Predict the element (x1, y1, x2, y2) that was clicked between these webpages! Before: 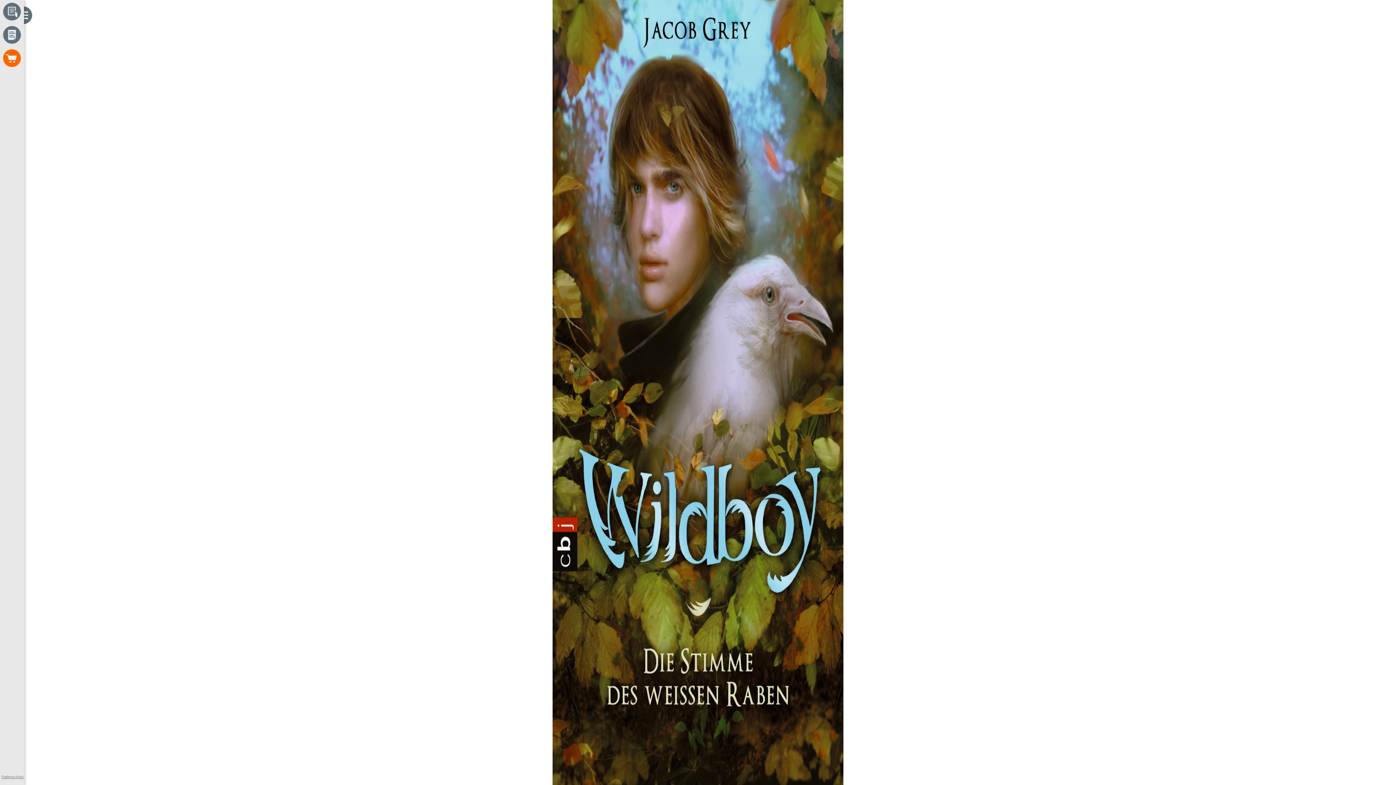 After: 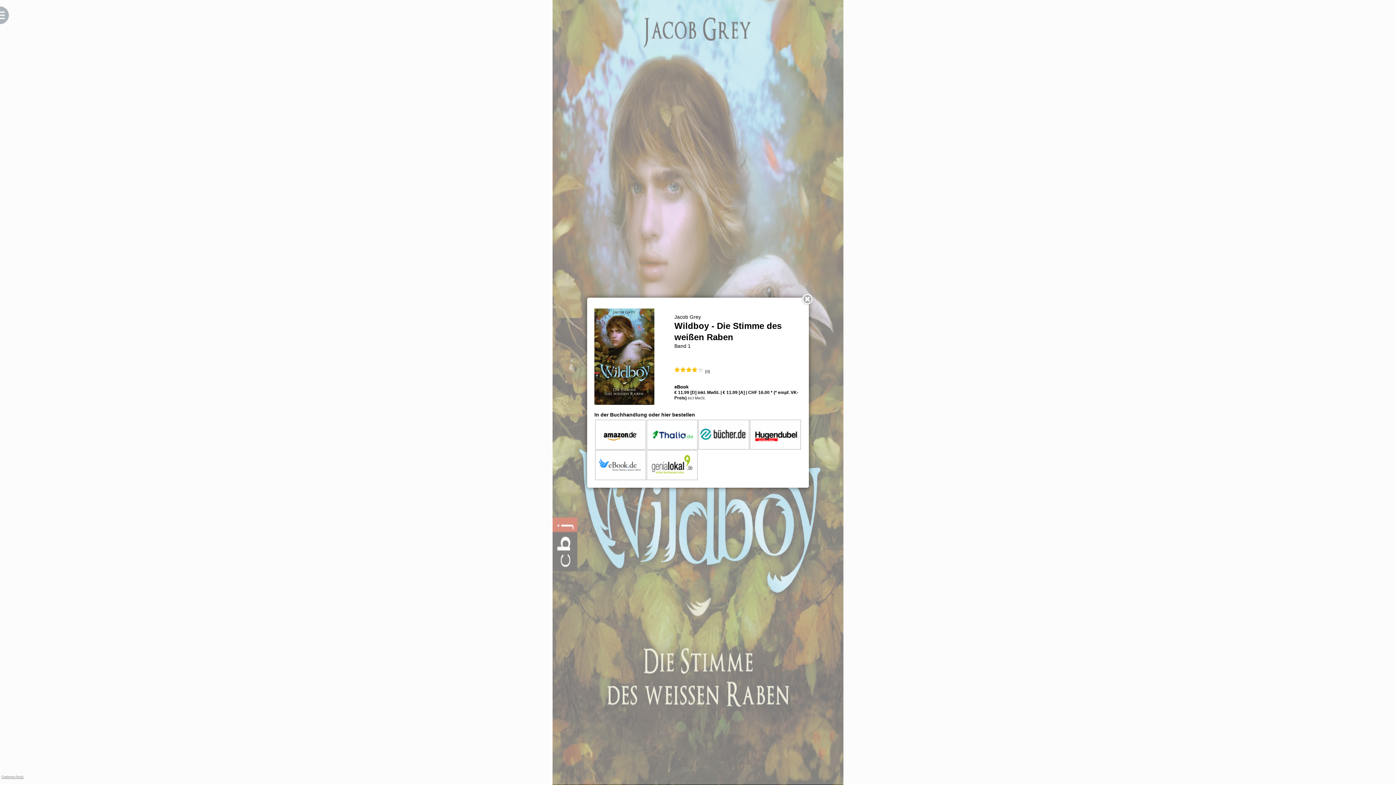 Action: bbox: (0, 64, 23, 70)